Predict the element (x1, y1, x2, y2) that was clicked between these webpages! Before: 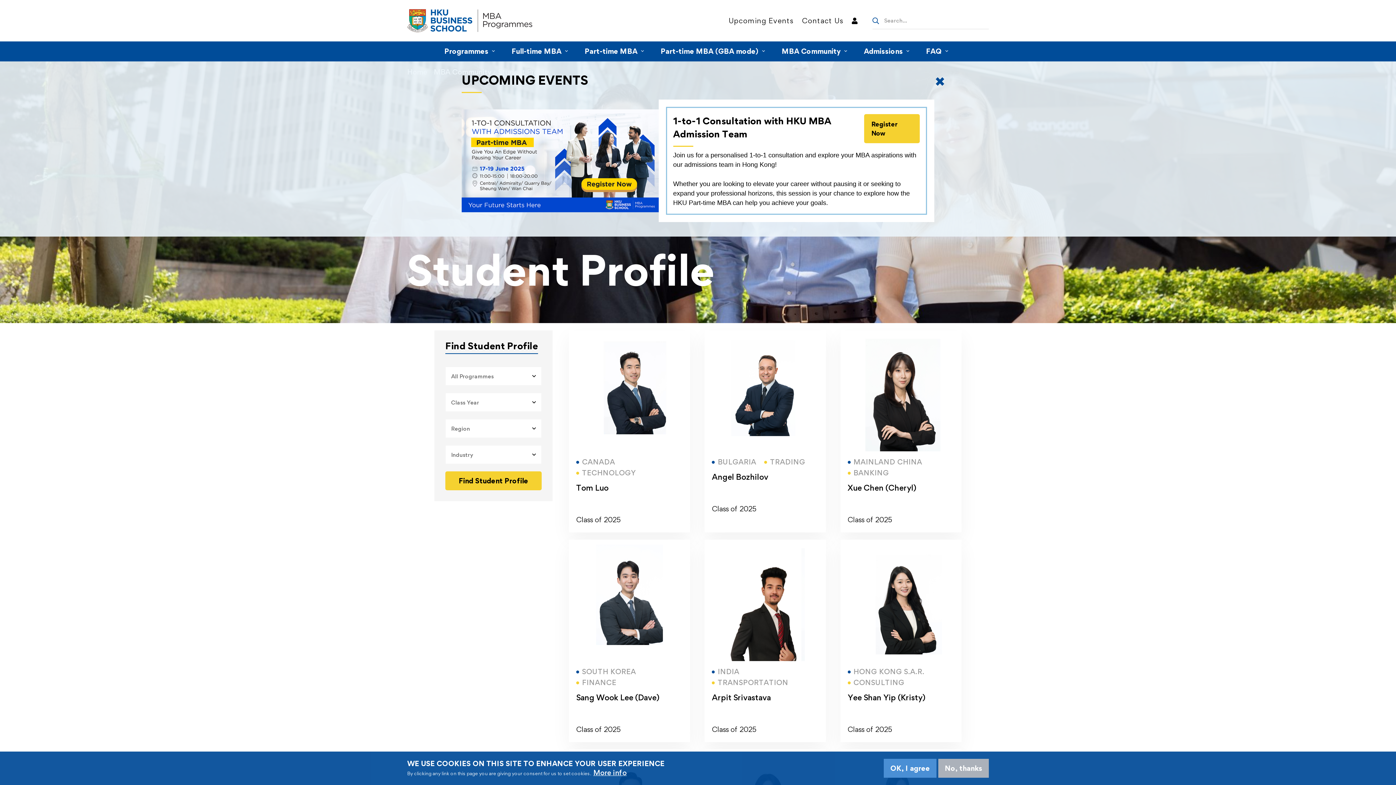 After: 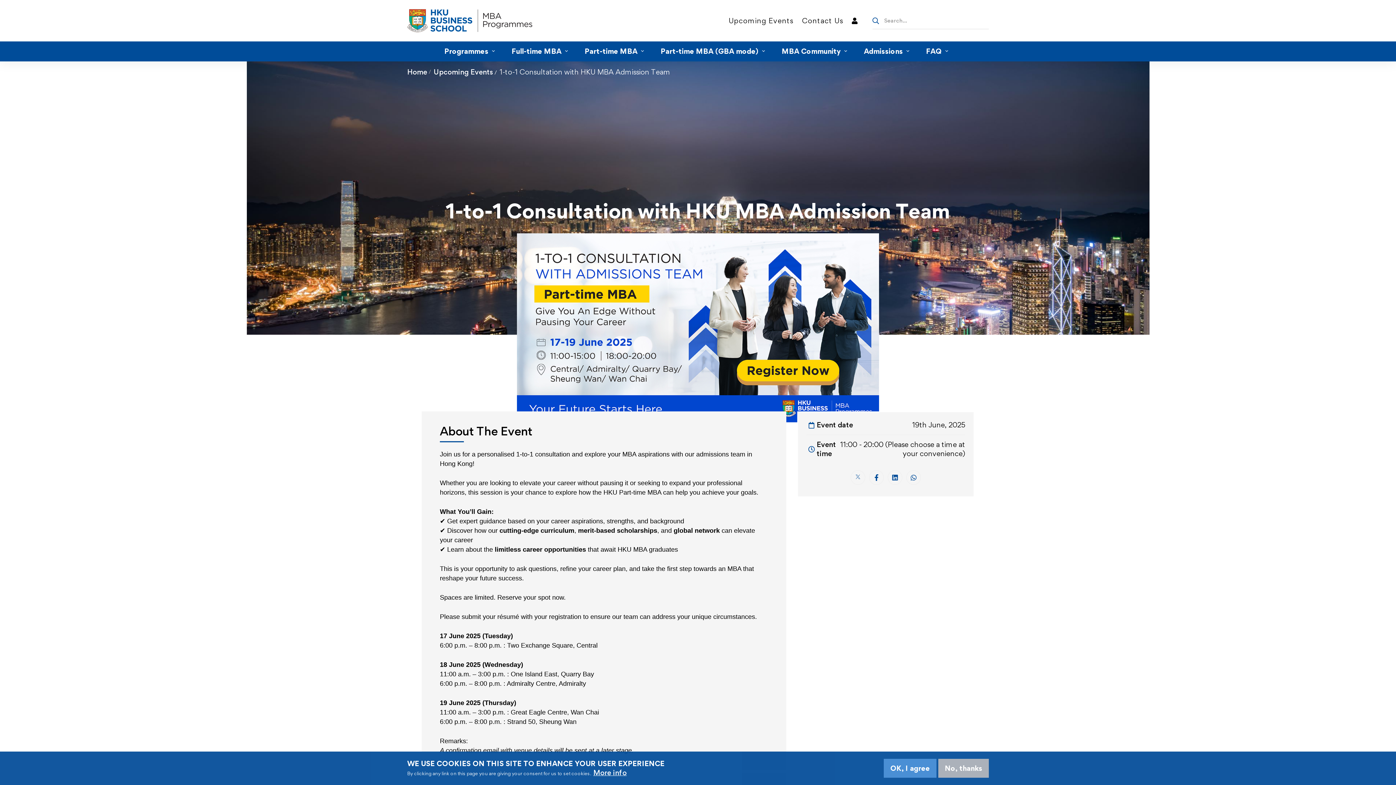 Action: bbox: (864, 114, 919, 143) label: Register Now